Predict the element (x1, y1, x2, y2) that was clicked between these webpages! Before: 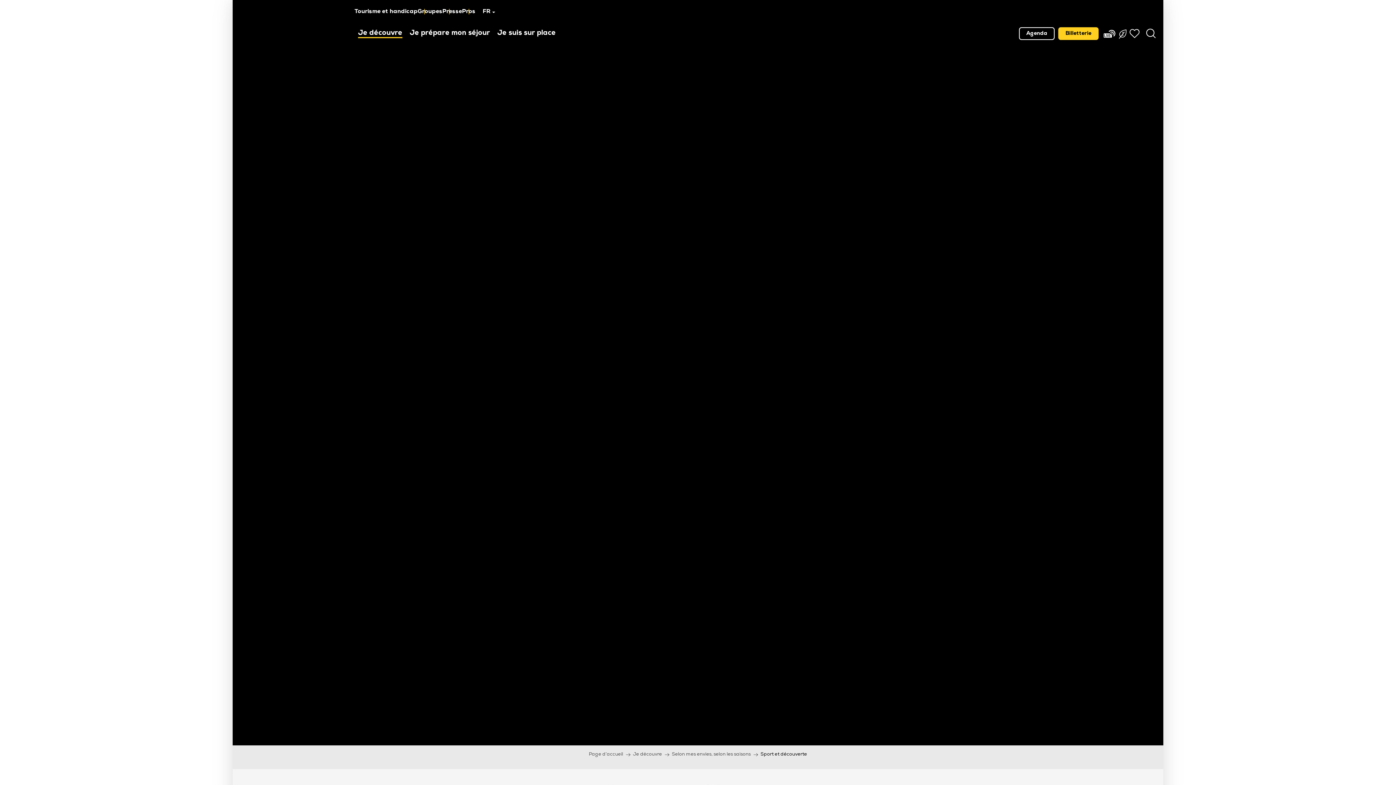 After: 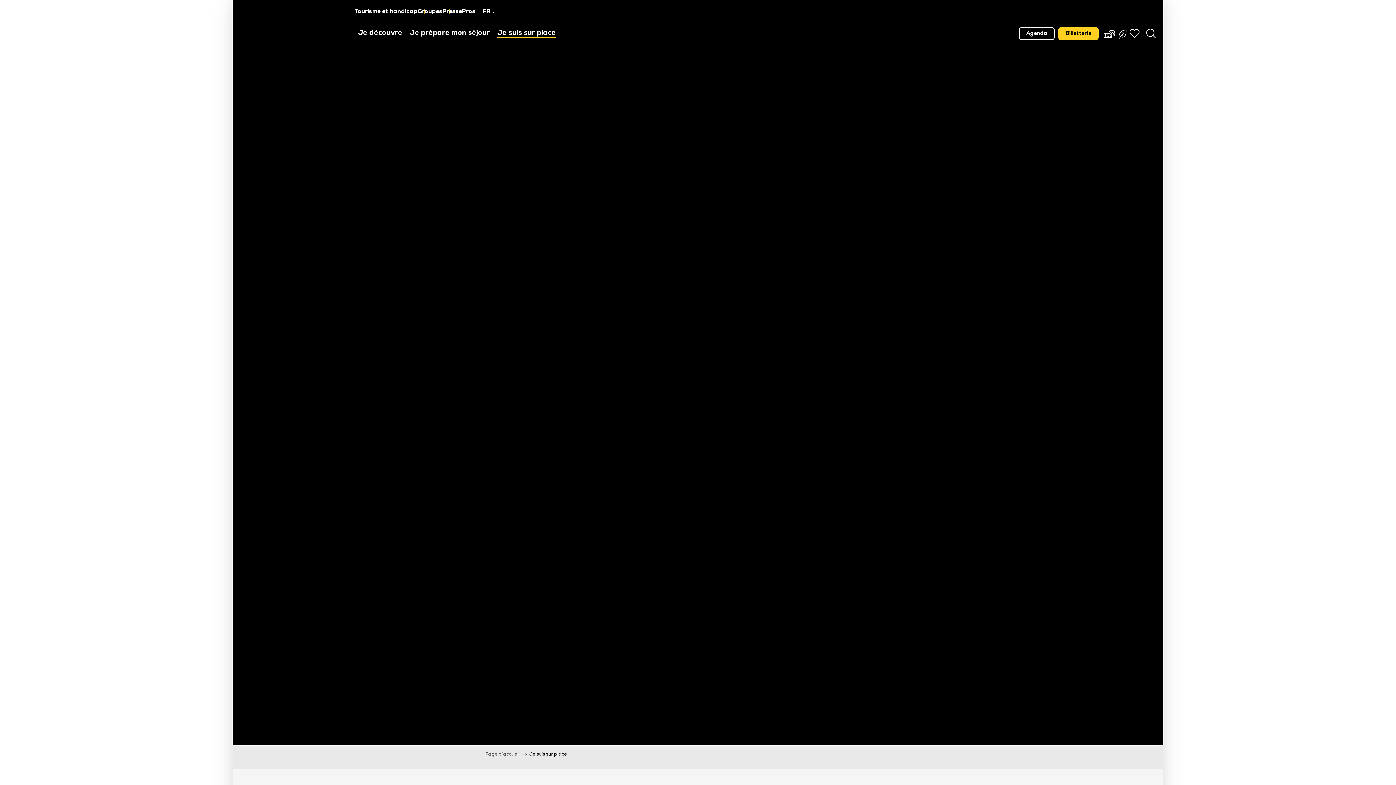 Action: bbox: (493, 25, 559, 41) label: Je suis sur place